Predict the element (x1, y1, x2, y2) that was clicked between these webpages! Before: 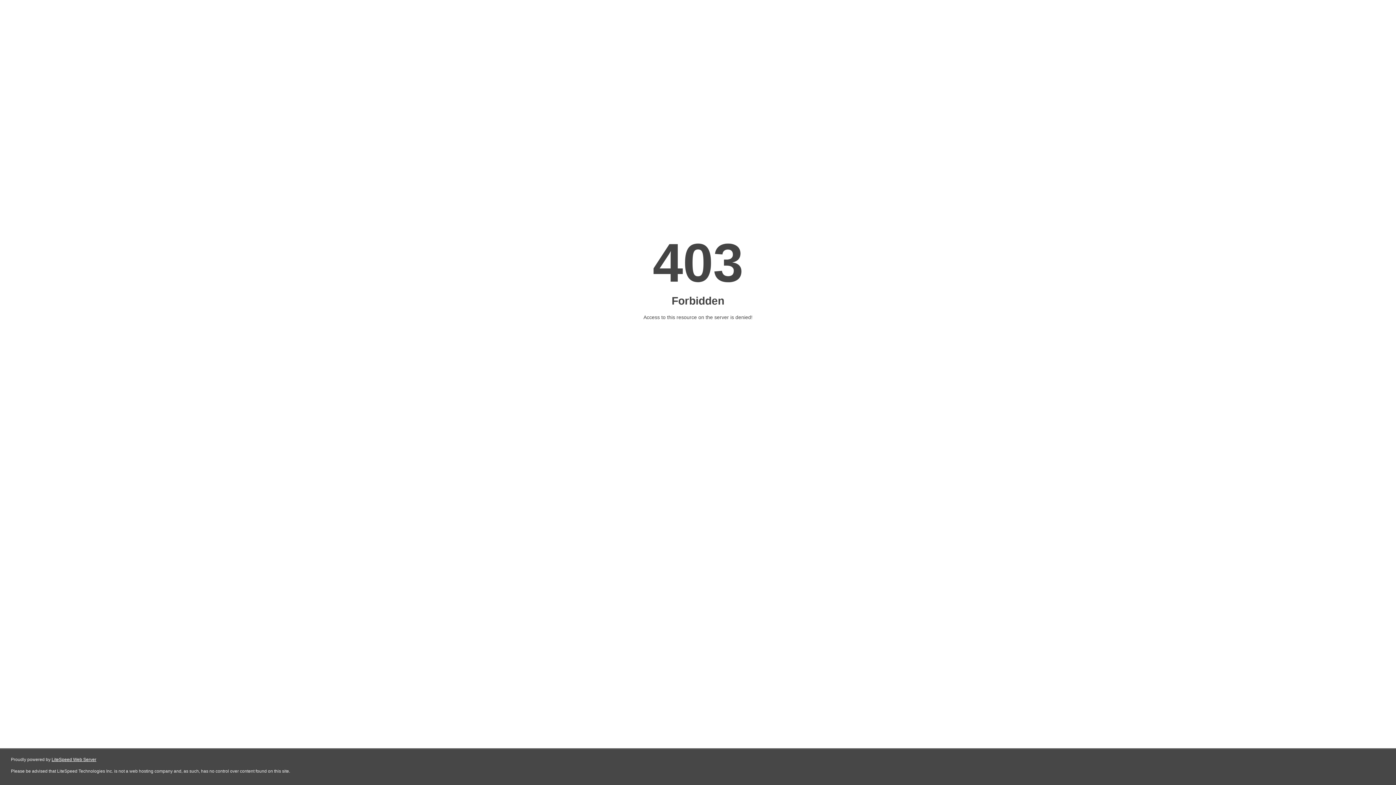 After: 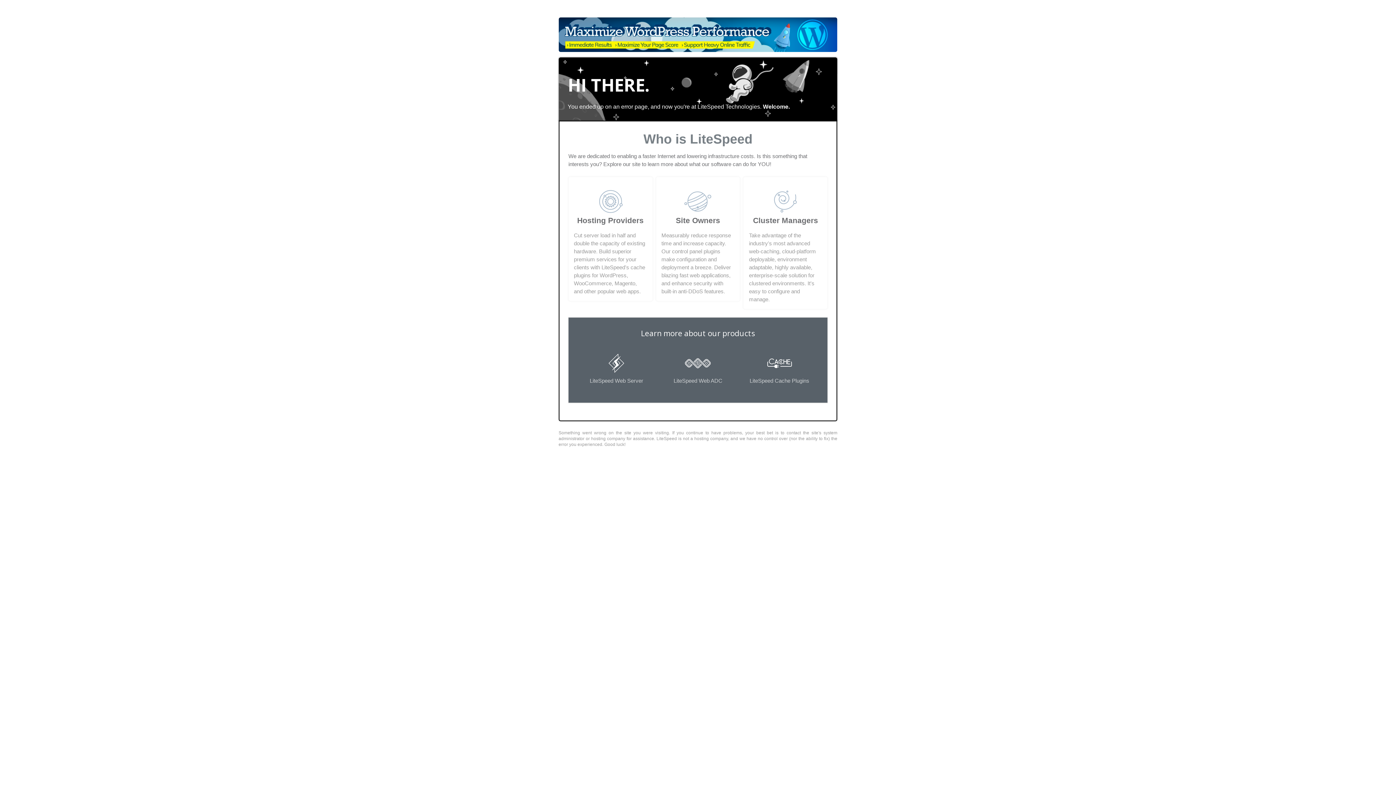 Action: bbox: (51, 757, 96, 762) label: LiteSpeed Web Server